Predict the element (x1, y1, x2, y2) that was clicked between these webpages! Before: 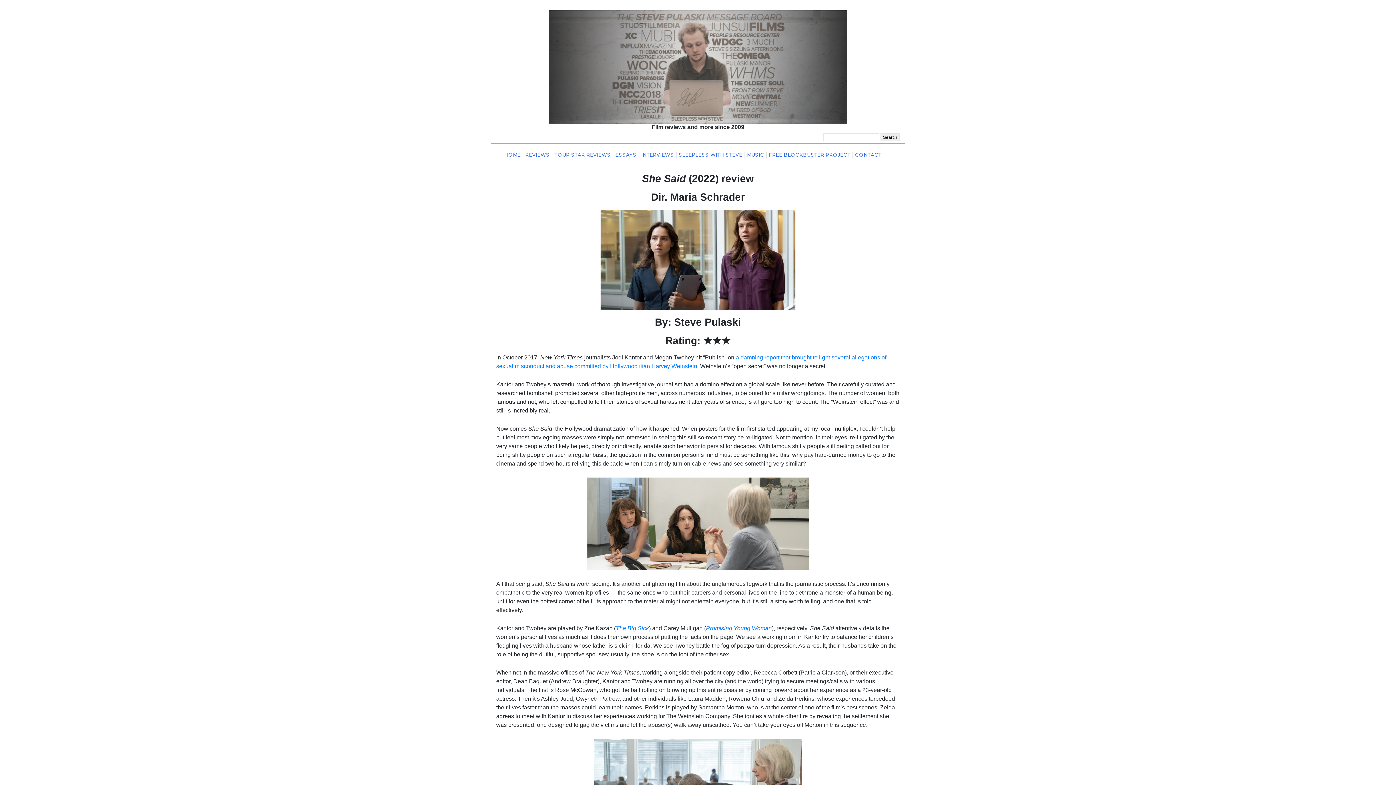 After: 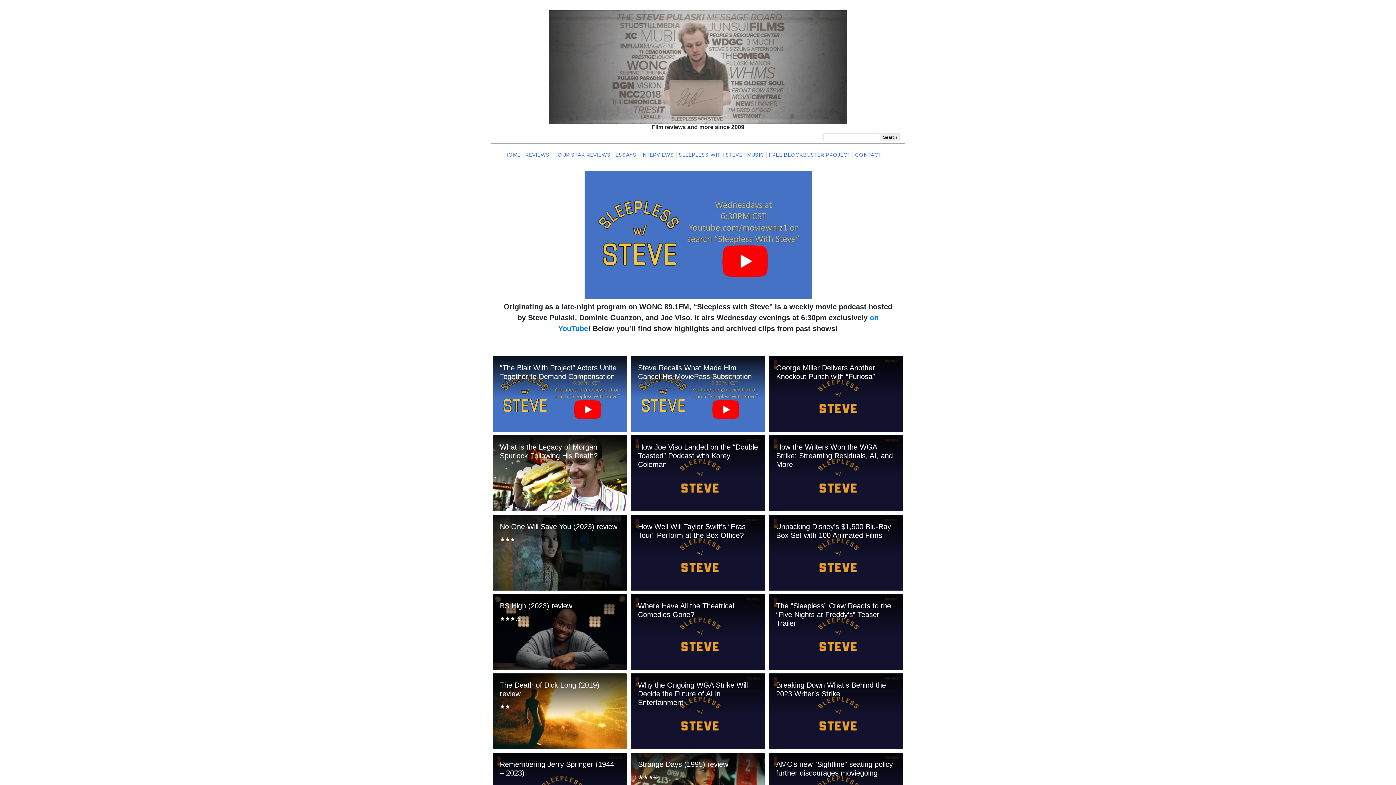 Action: label: SLEEPLESS WITH STEVE bbox: (678, 152, 742, 157)